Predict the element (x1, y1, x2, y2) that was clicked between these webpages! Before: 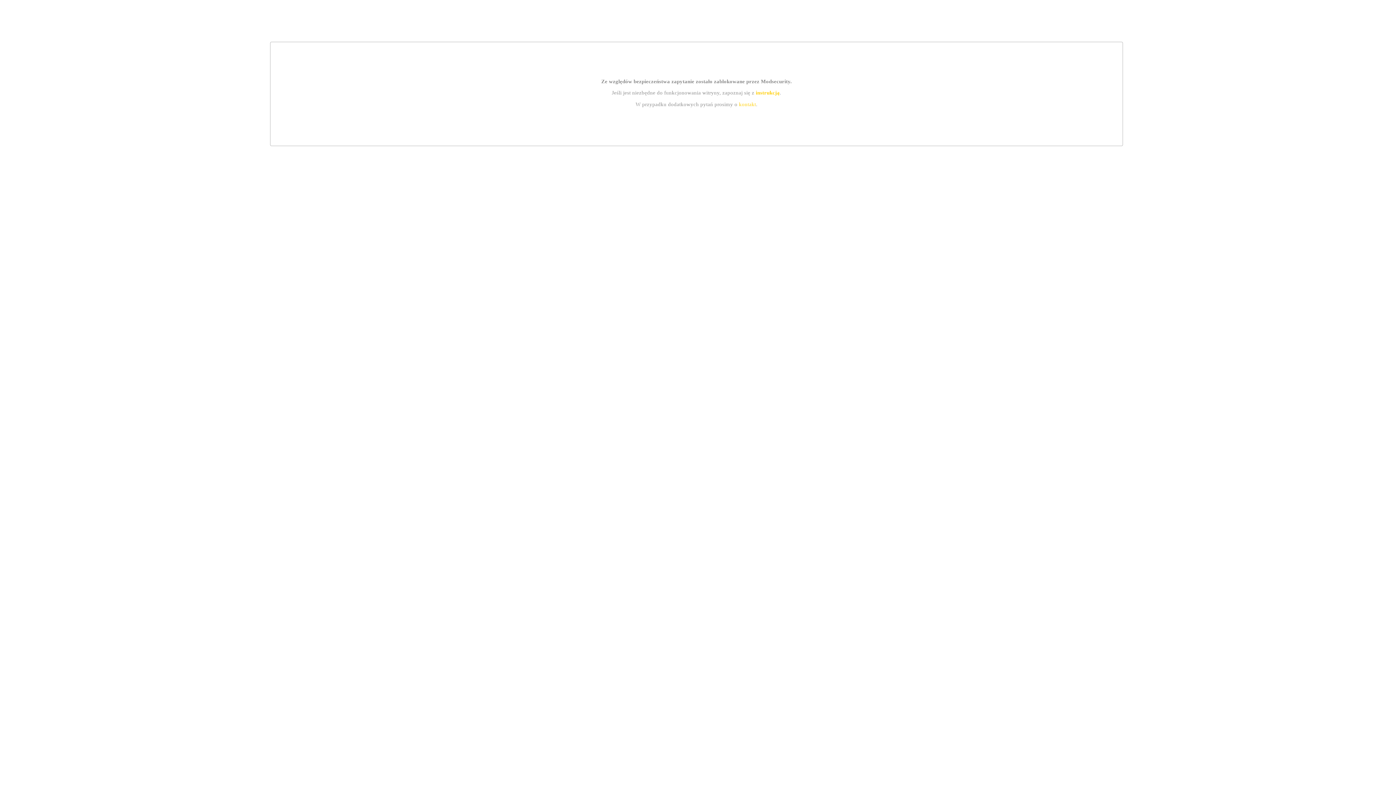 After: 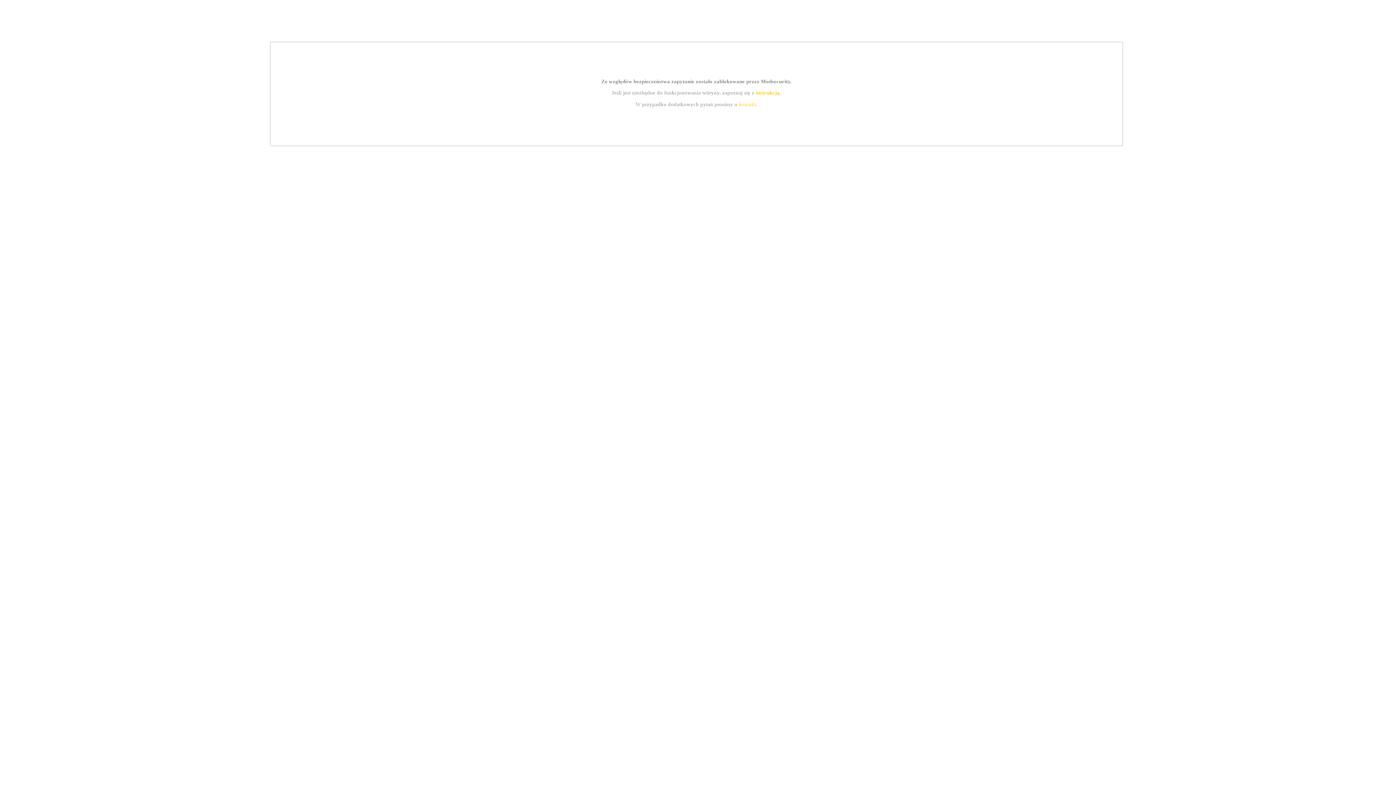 Action: label: instrukcją bbox: (755, 89, 779, 95)